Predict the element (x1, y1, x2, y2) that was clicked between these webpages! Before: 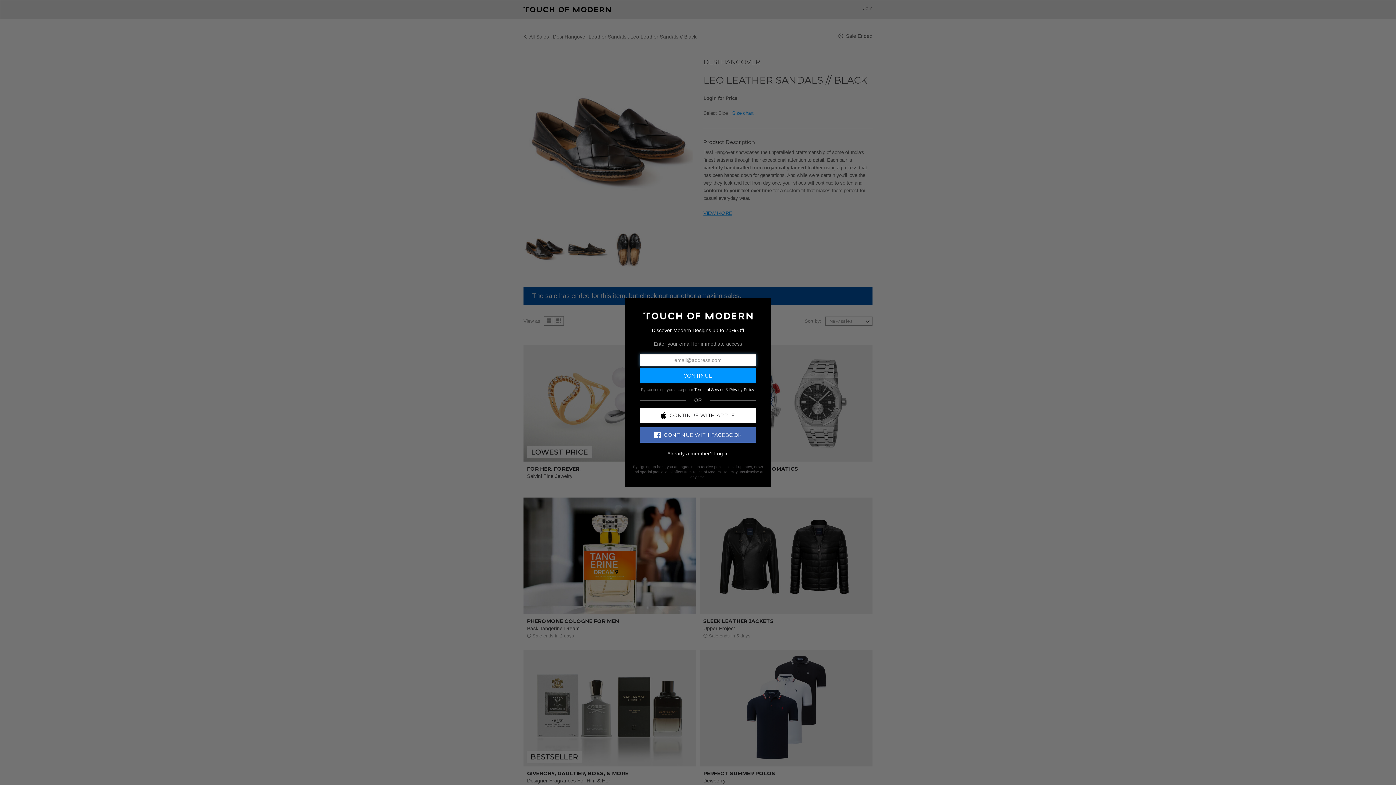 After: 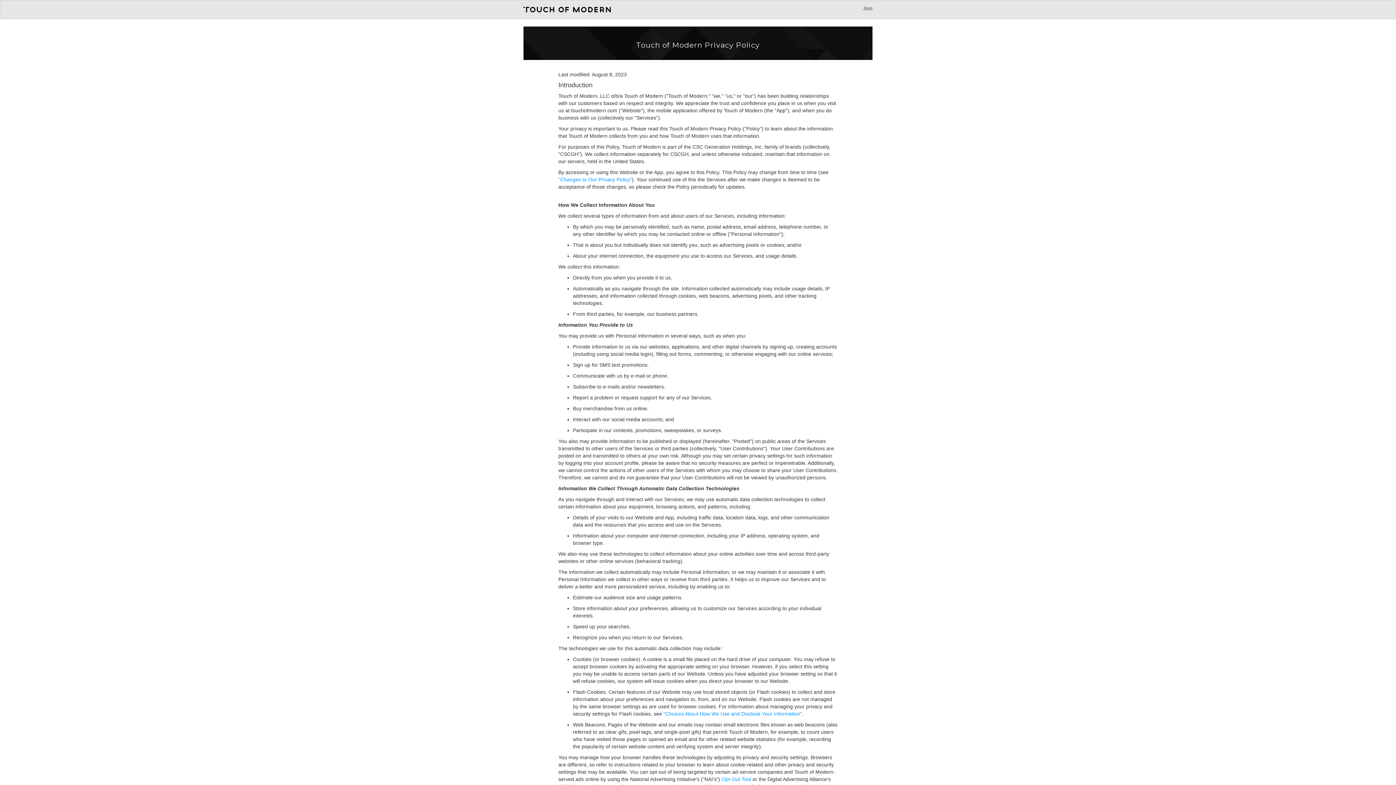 Action: label: Privacy Policy bbox: (729, 387, 754, 391)